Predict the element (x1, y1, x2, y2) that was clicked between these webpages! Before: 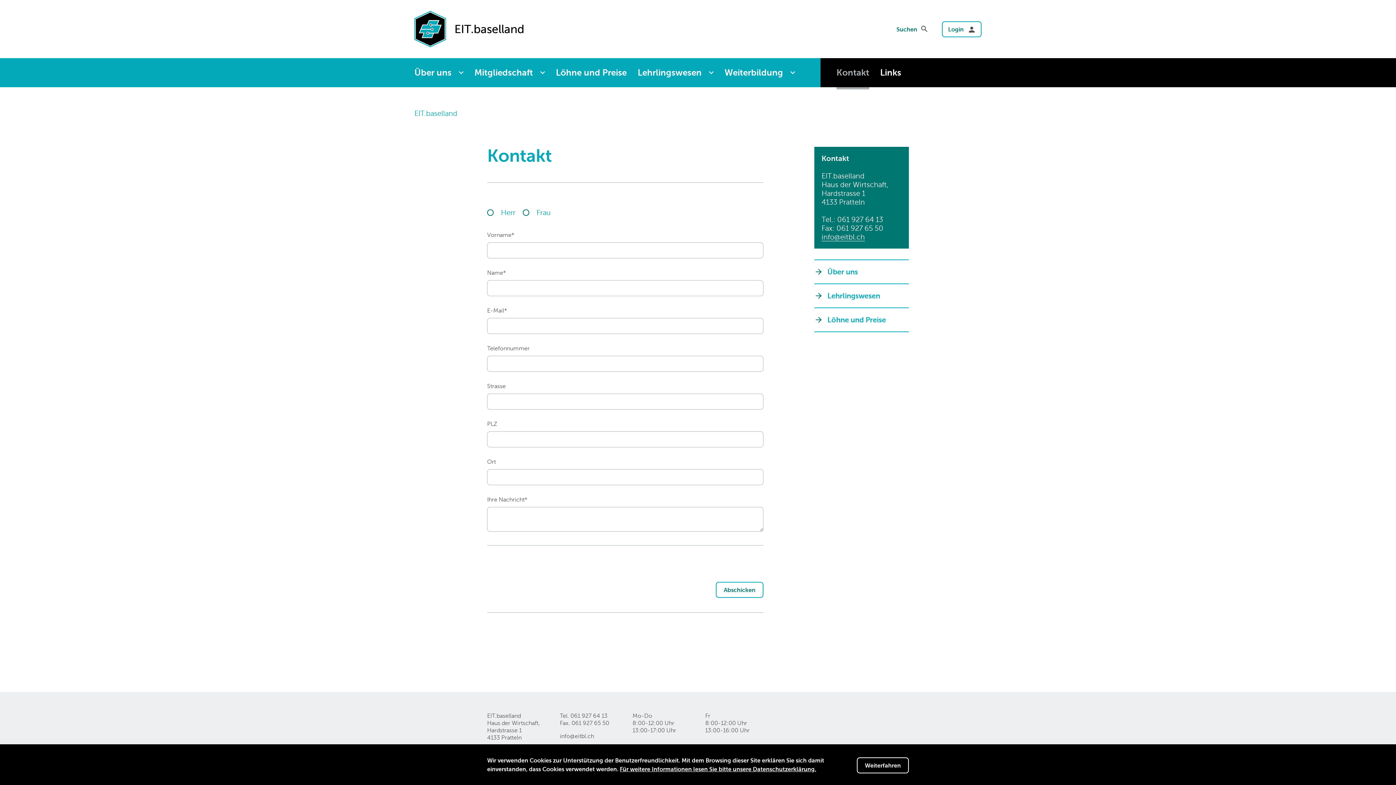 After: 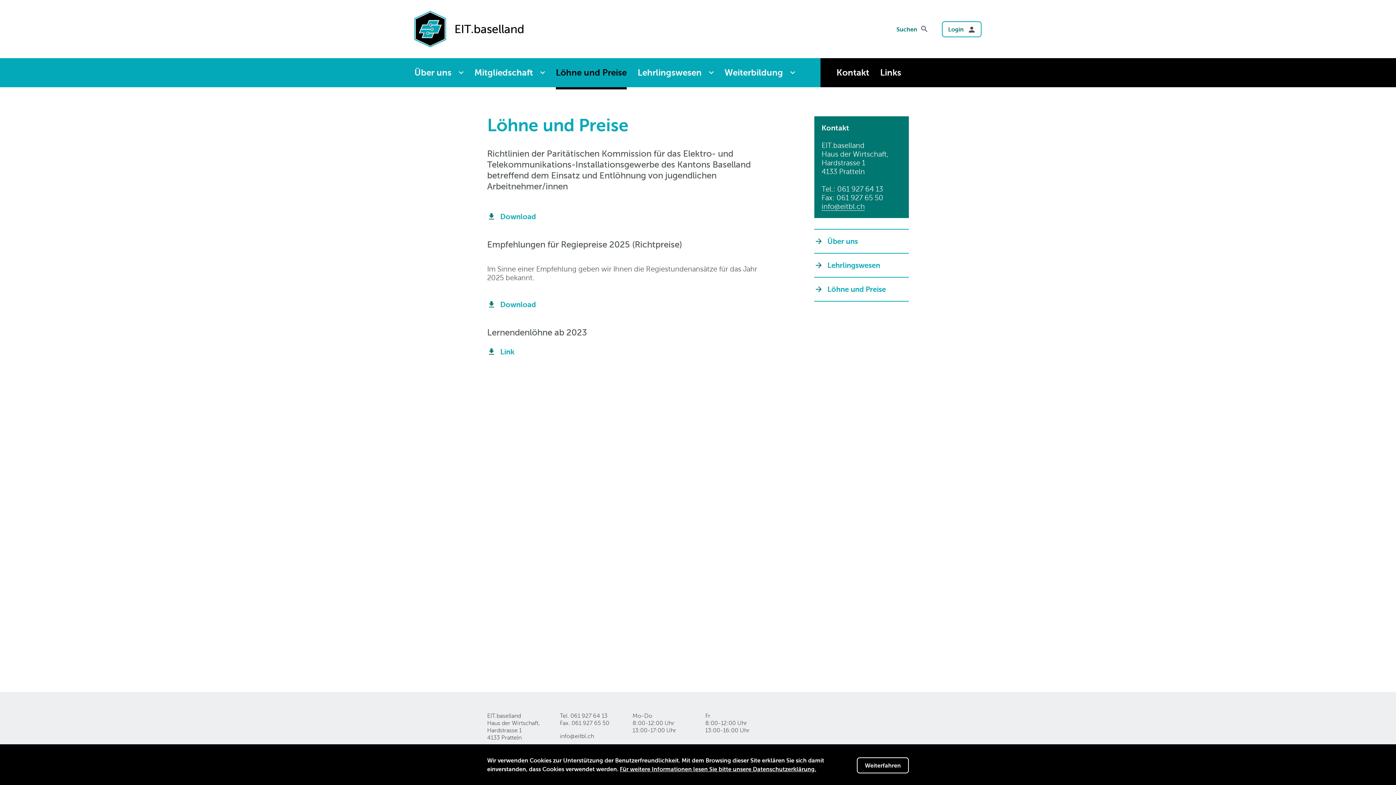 Action: bbox: (814, 315, 901, 324) label: Löhne und Preise